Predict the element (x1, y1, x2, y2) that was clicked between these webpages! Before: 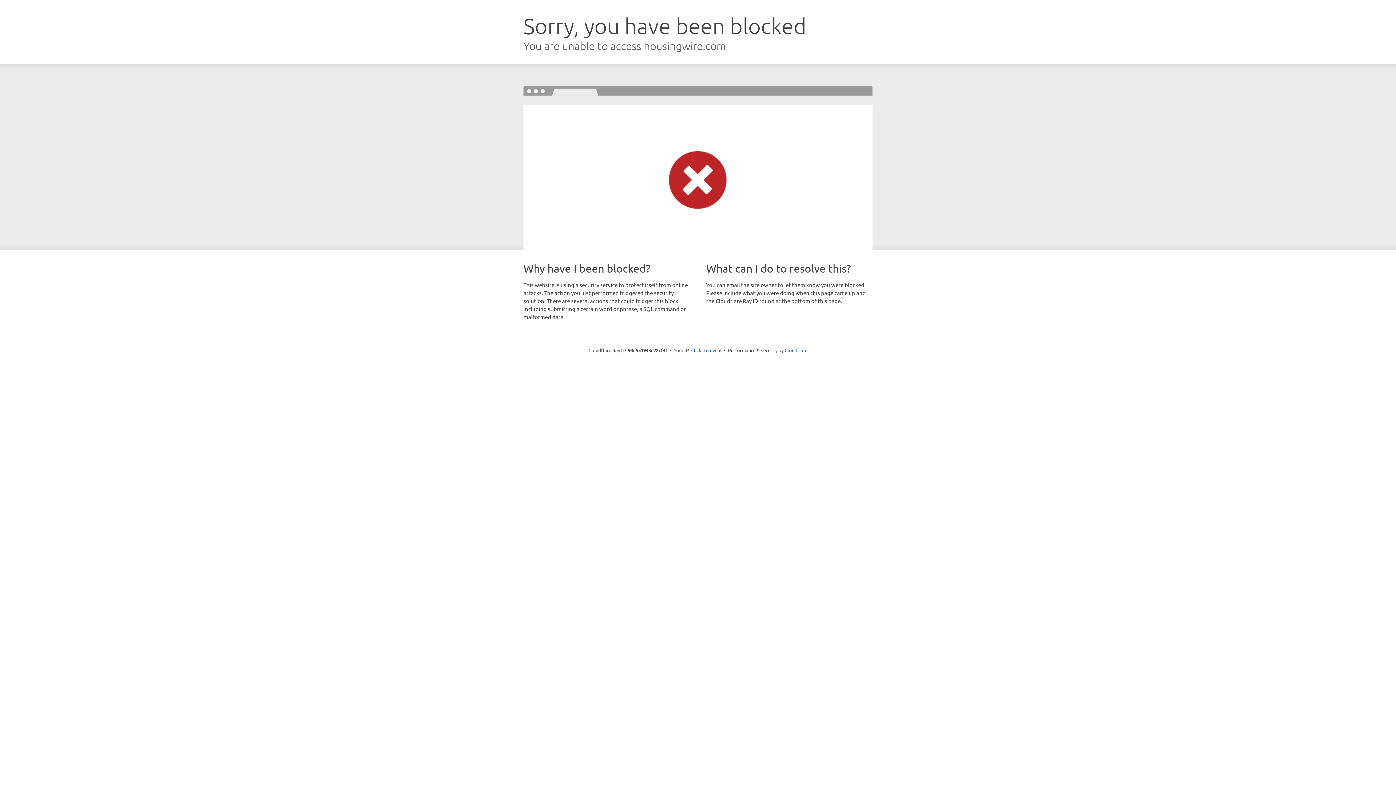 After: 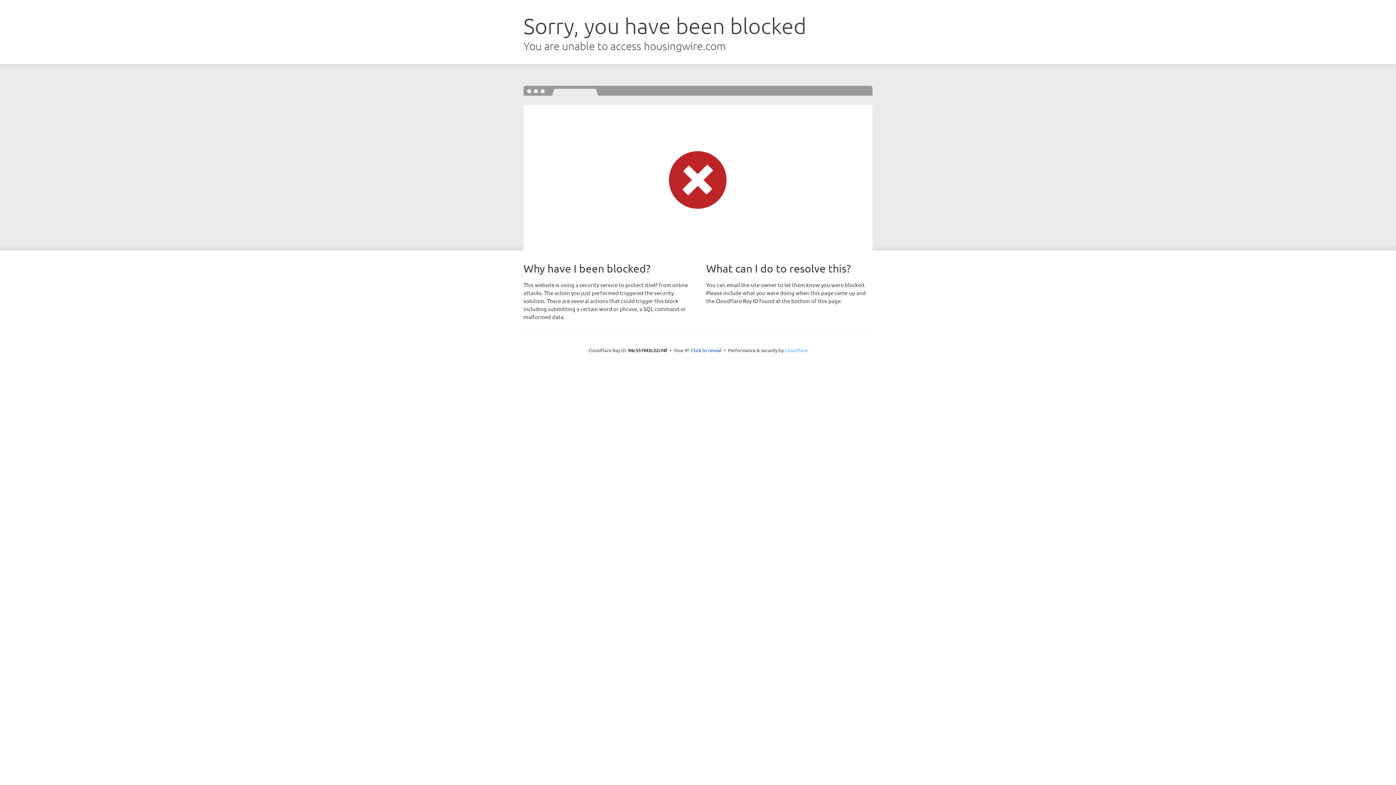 Action: bbox: (784, 347, 807, 353) label: Cloudflare